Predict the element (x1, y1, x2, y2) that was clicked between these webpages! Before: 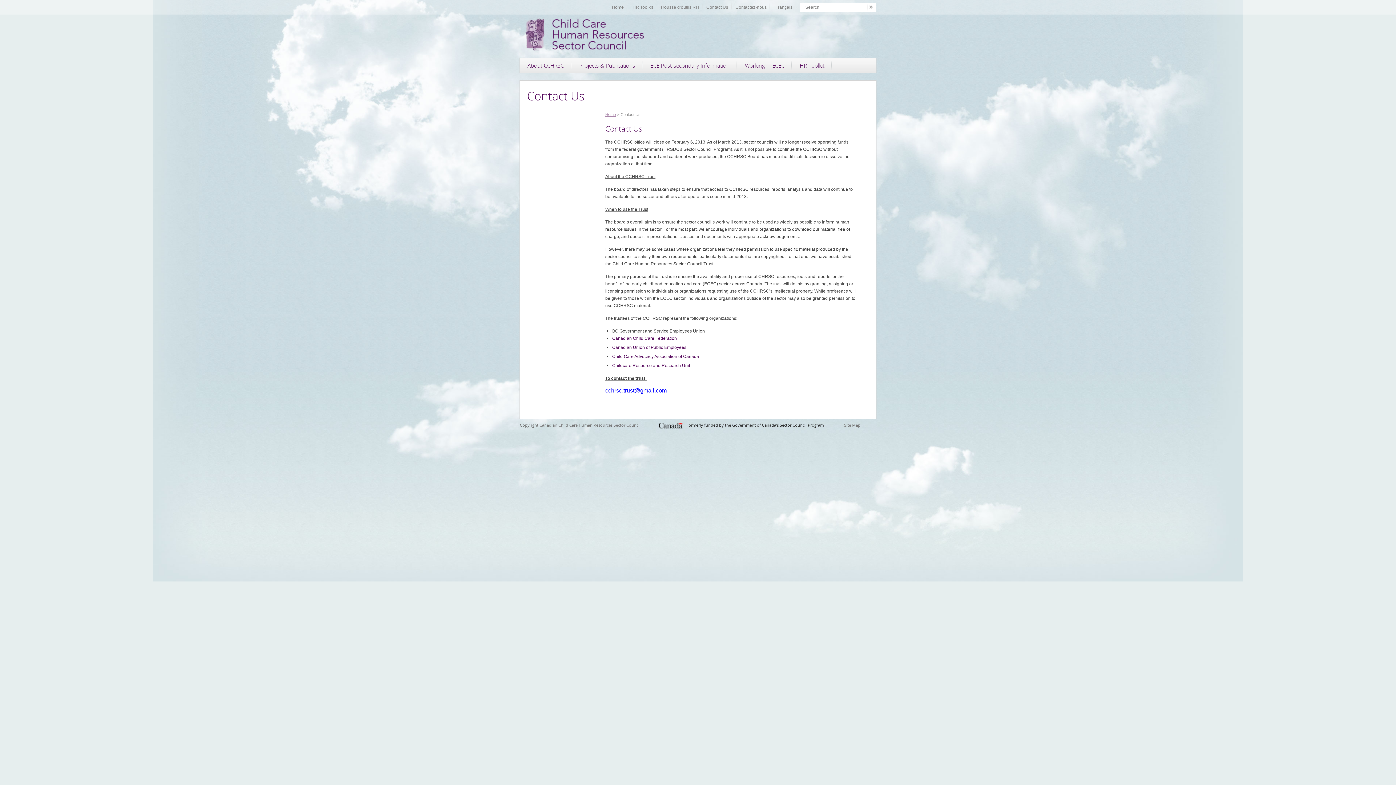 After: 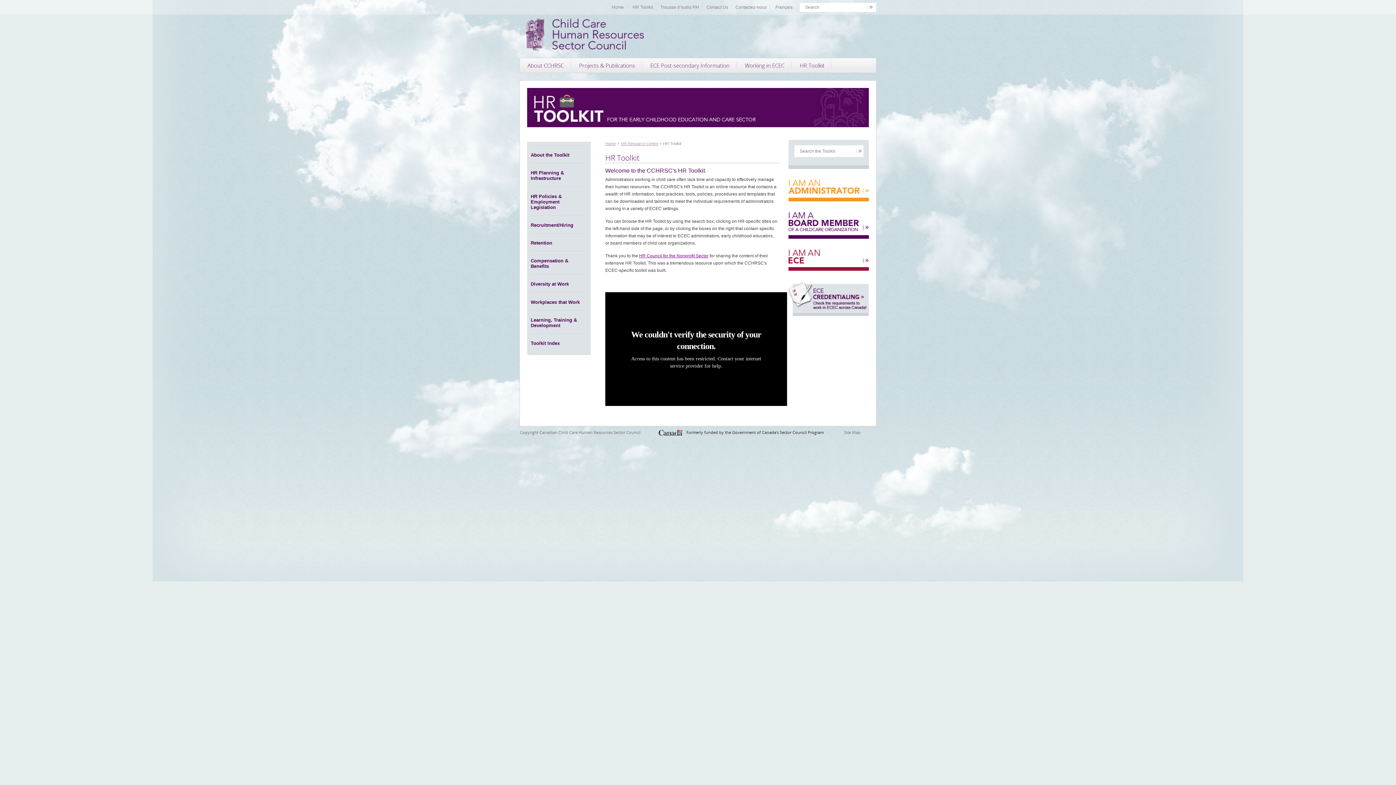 Action: label: HR Toolkit bbox: (632, 4, 653, 9)